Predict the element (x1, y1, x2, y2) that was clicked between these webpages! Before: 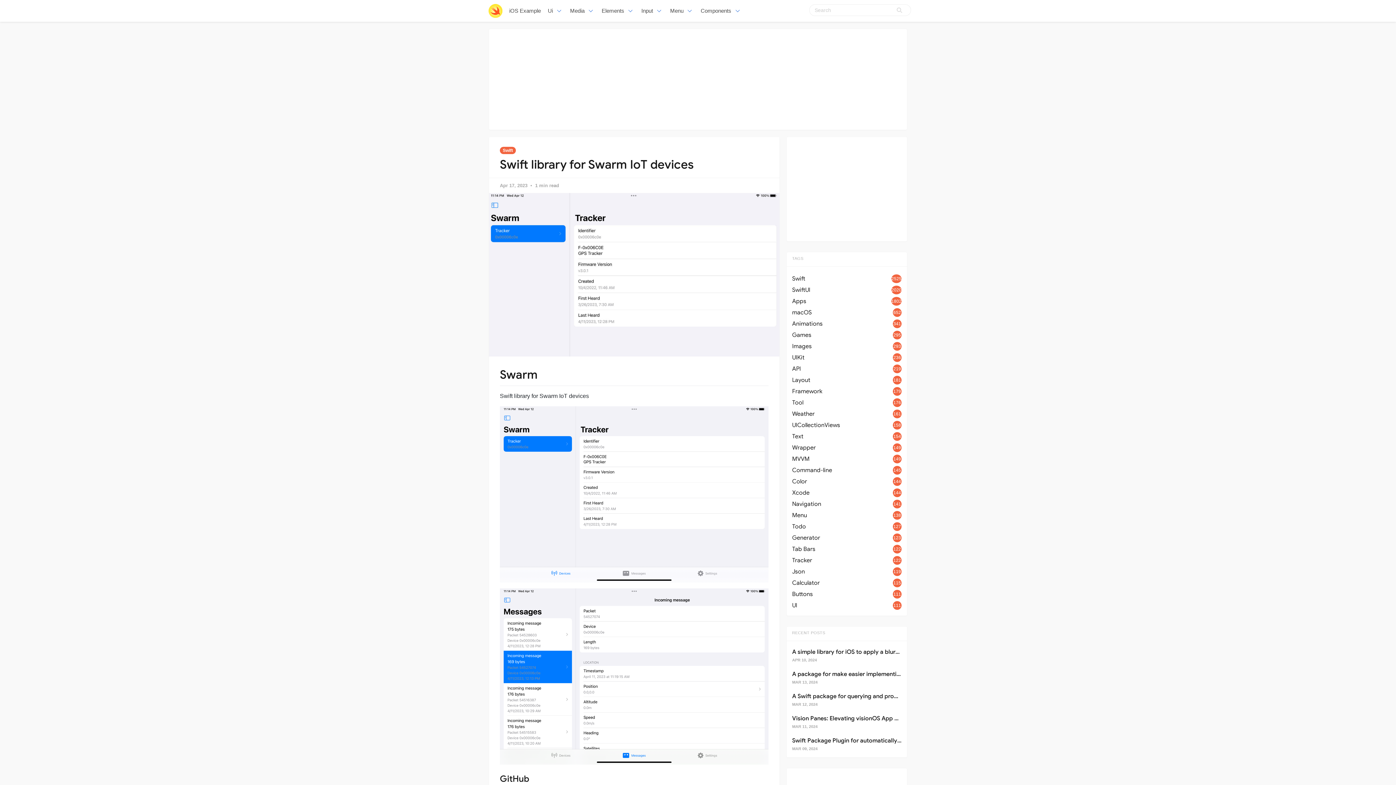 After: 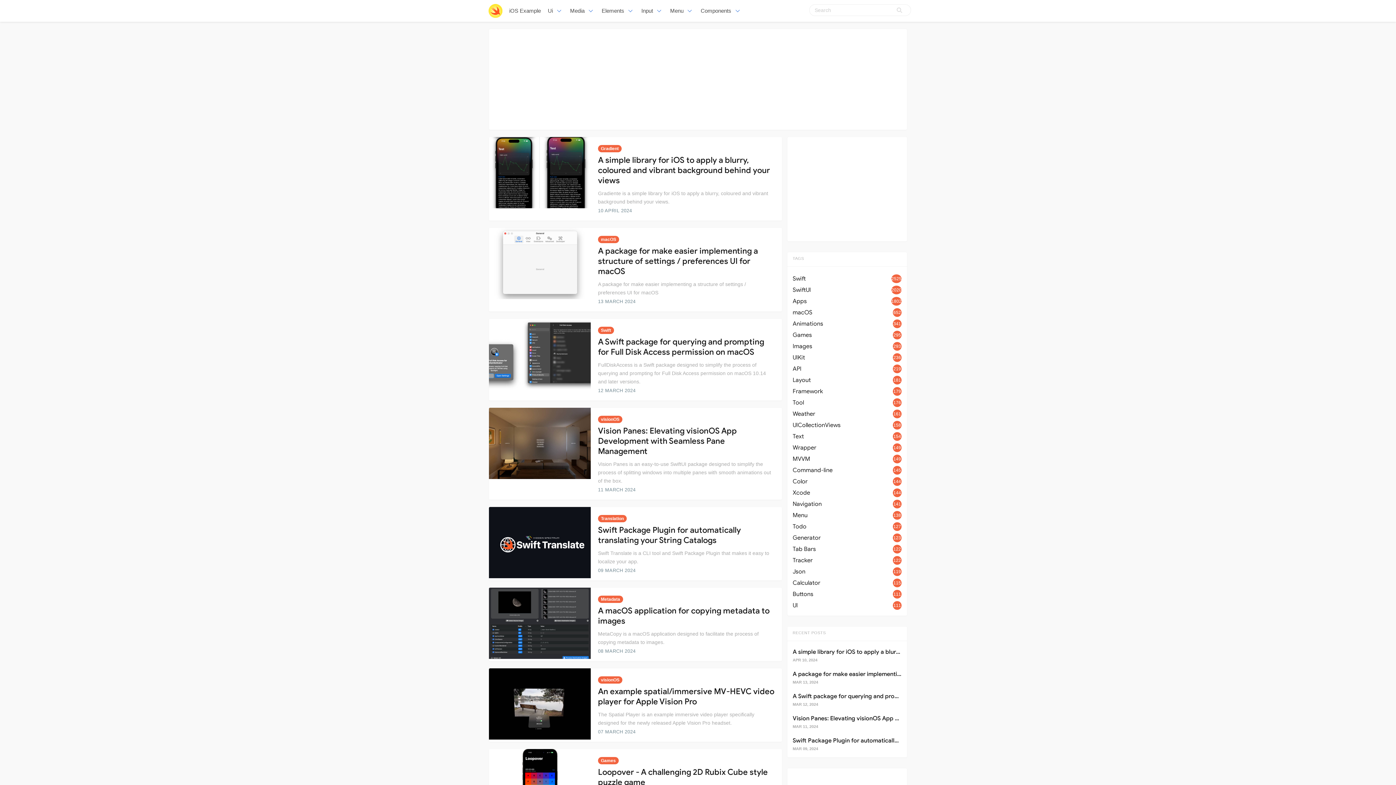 Action: bbox: (485, 0, 505, 21)